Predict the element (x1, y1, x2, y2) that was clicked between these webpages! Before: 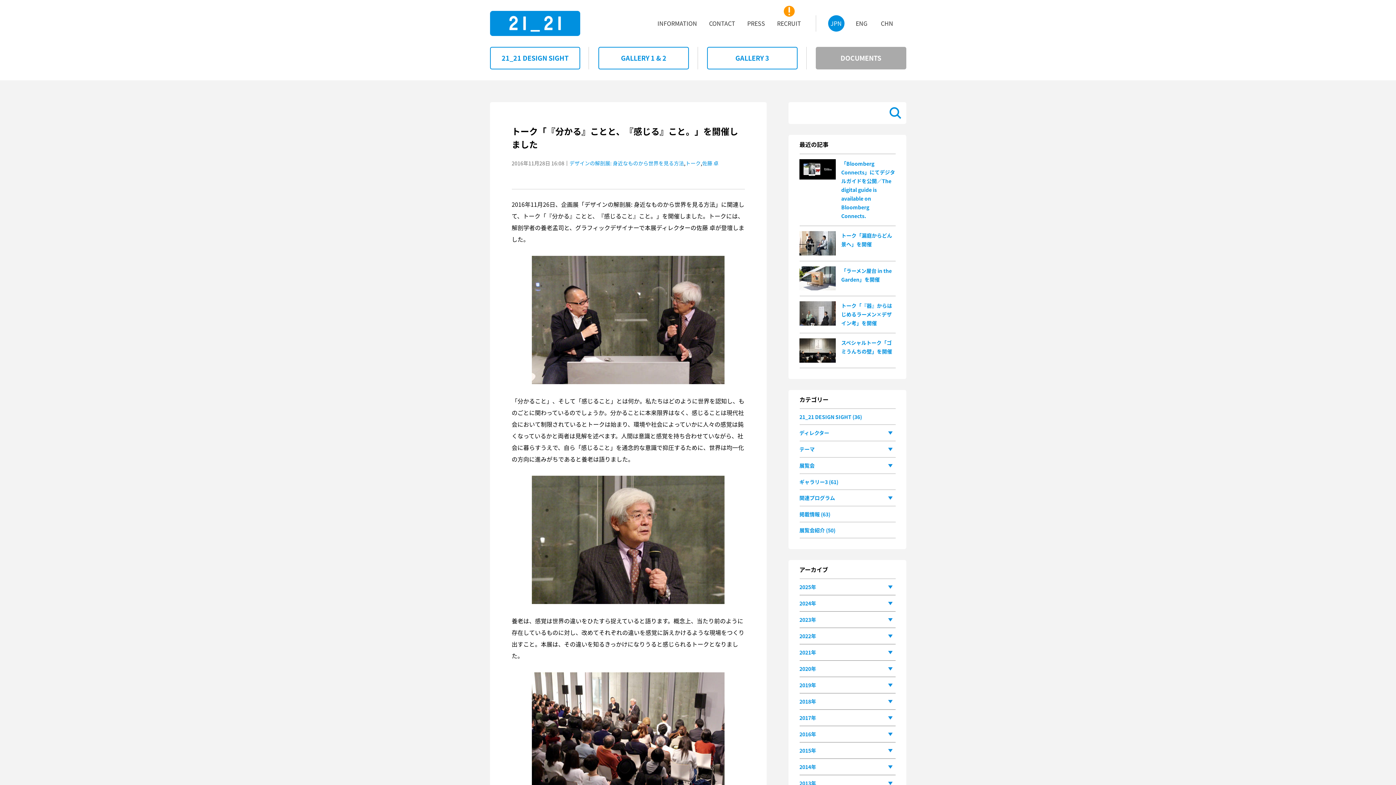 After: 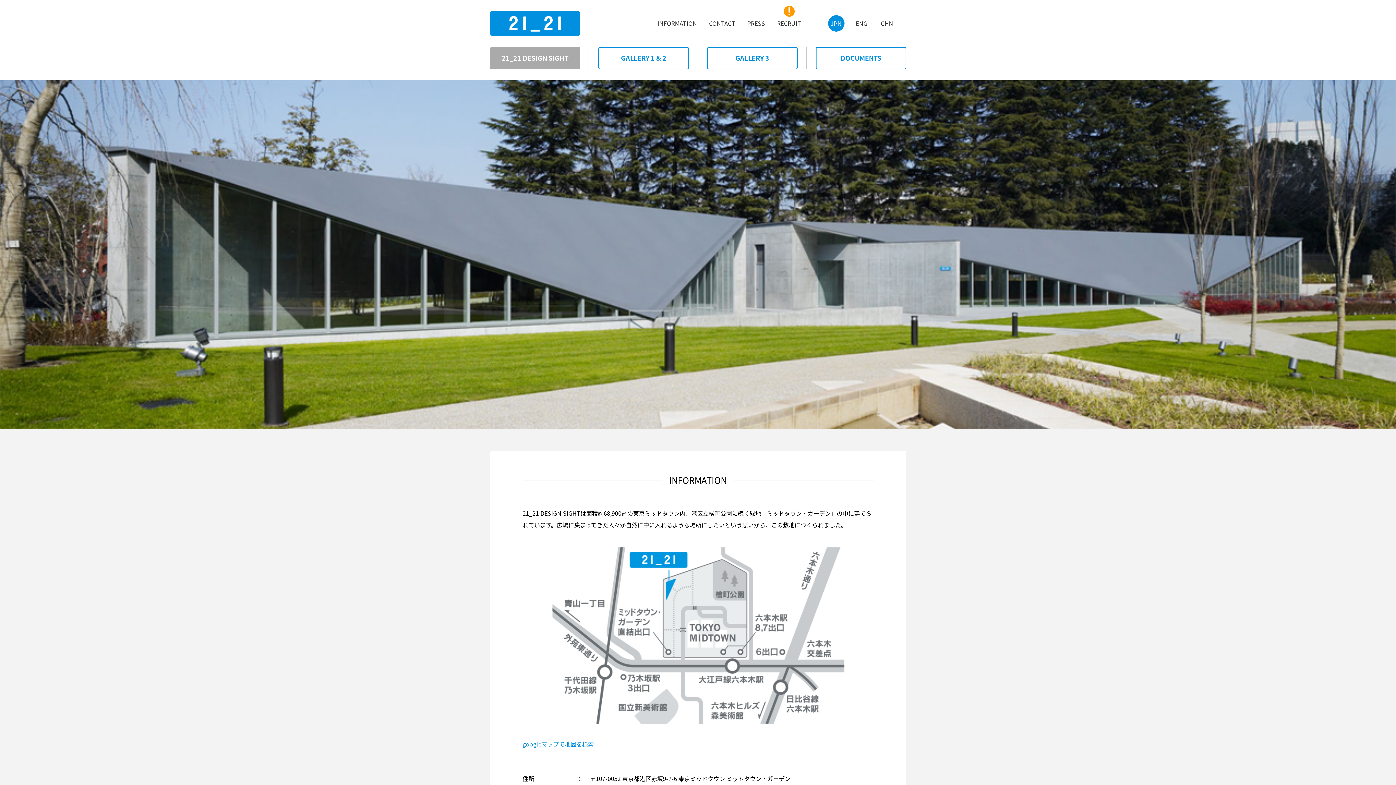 Action: bbox: (657, 20, 697, 26) label: INFORMATION